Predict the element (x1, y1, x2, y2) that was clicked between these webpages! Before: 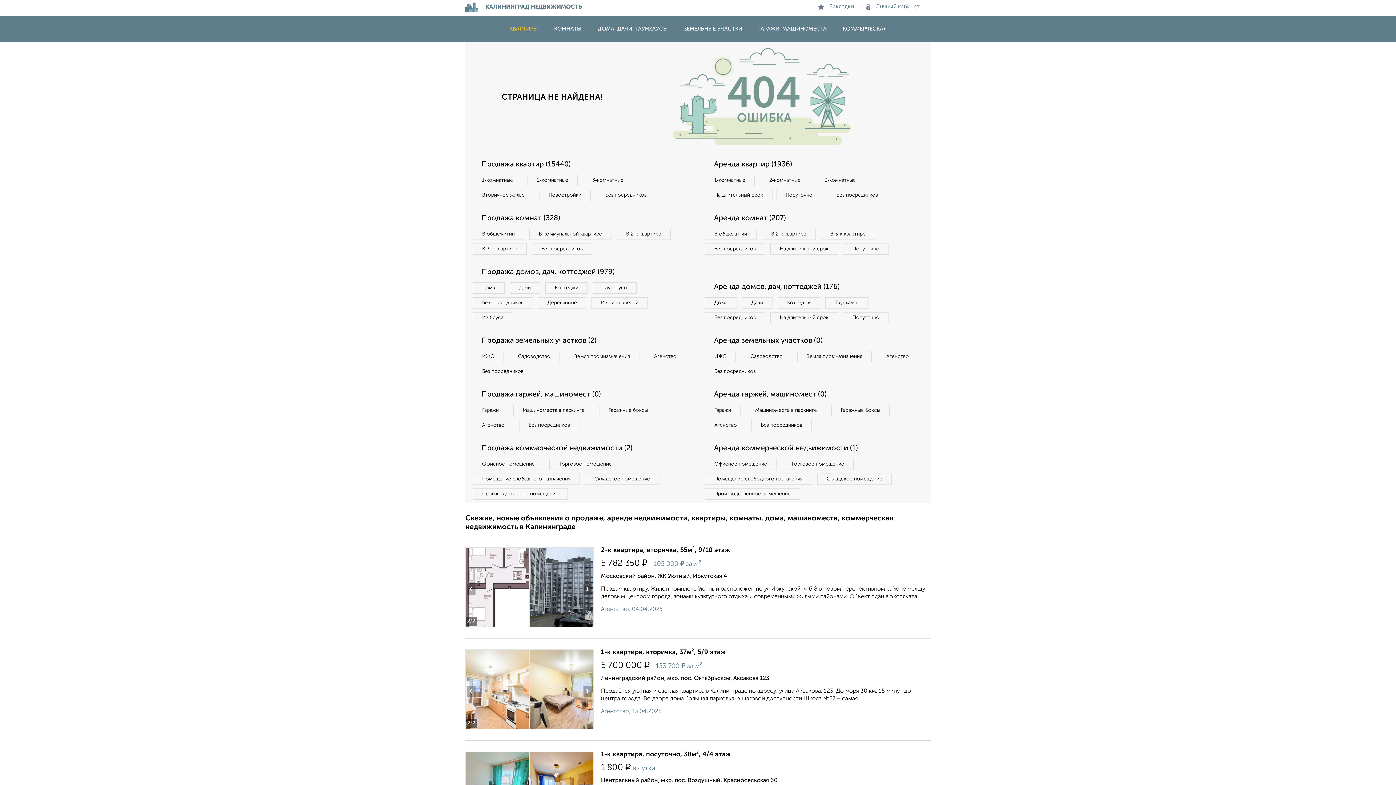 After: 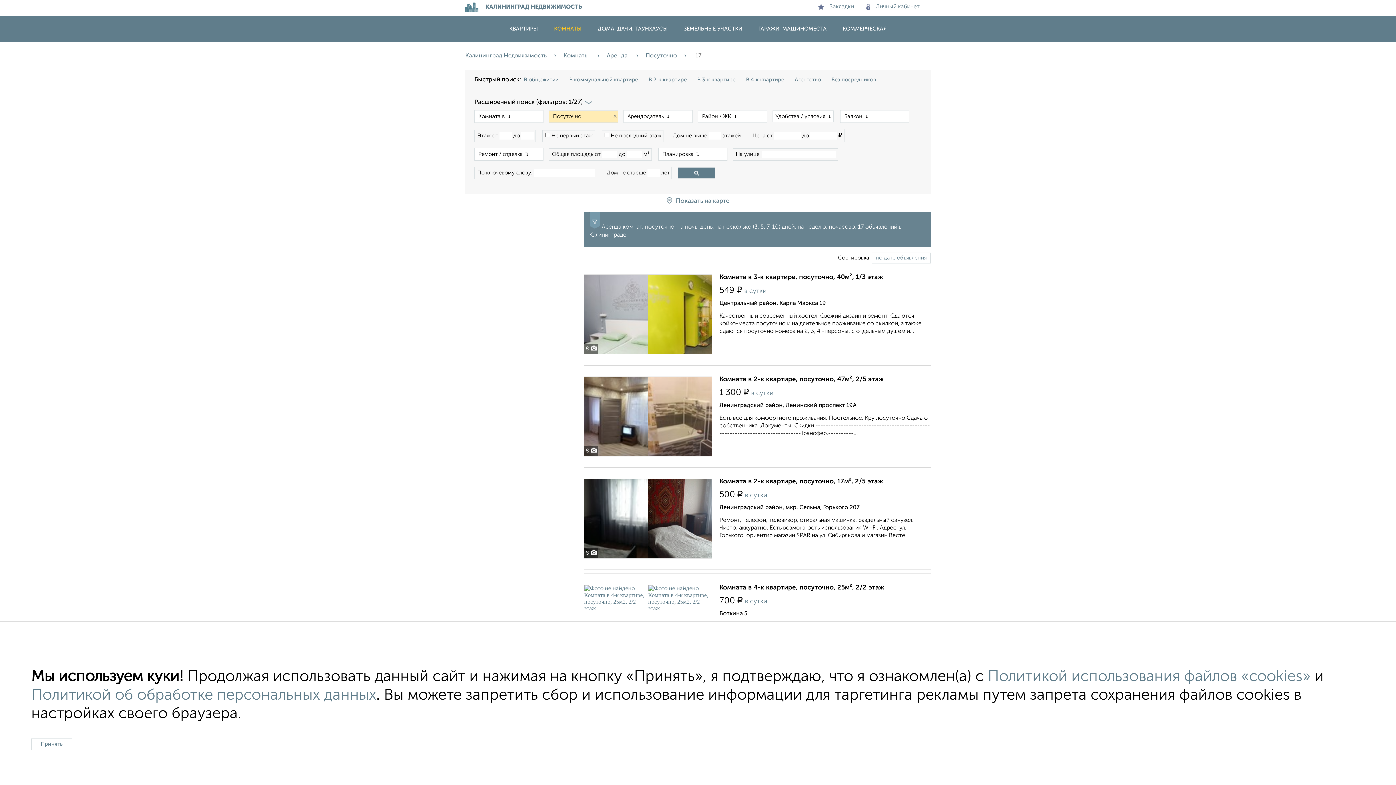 Action: bbox: (843, 243, 889, 254) label: Посуточно